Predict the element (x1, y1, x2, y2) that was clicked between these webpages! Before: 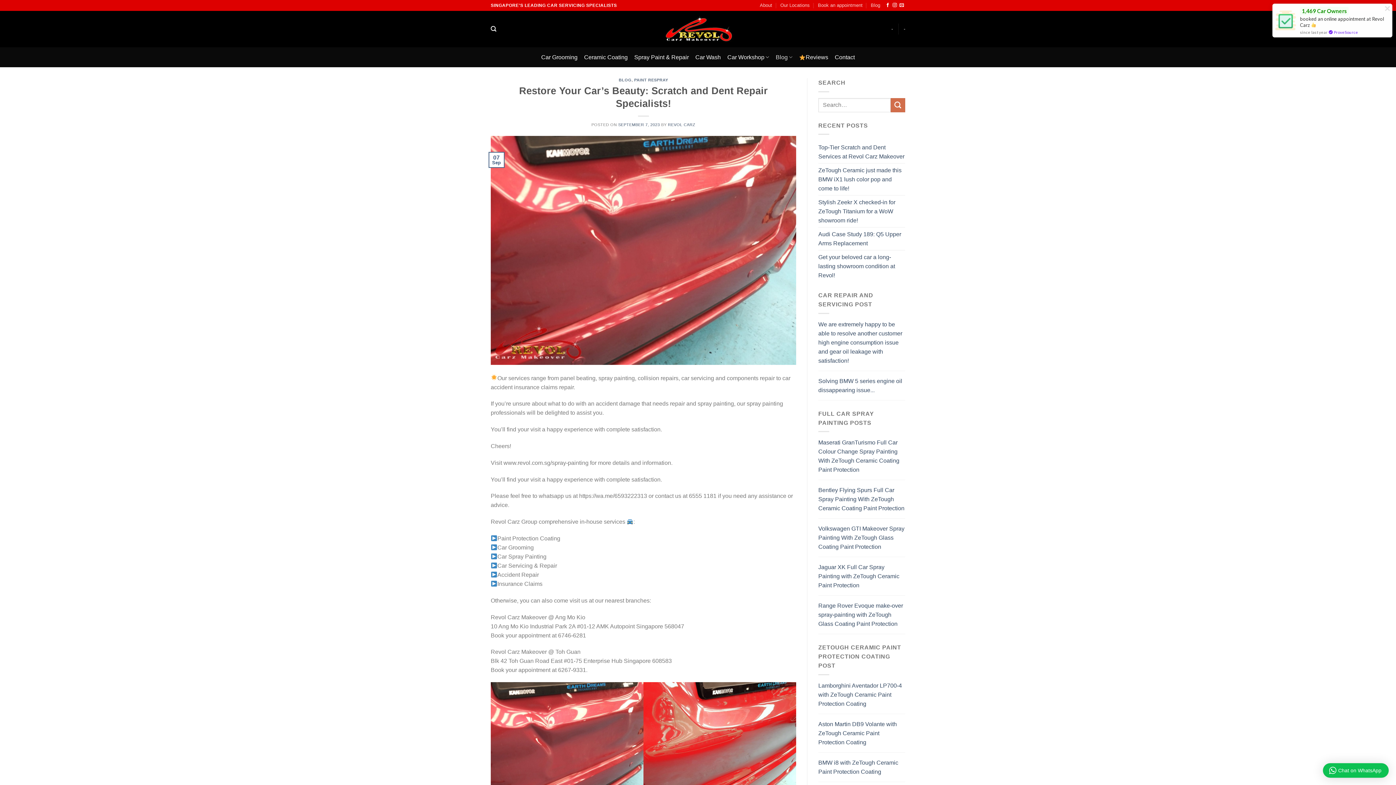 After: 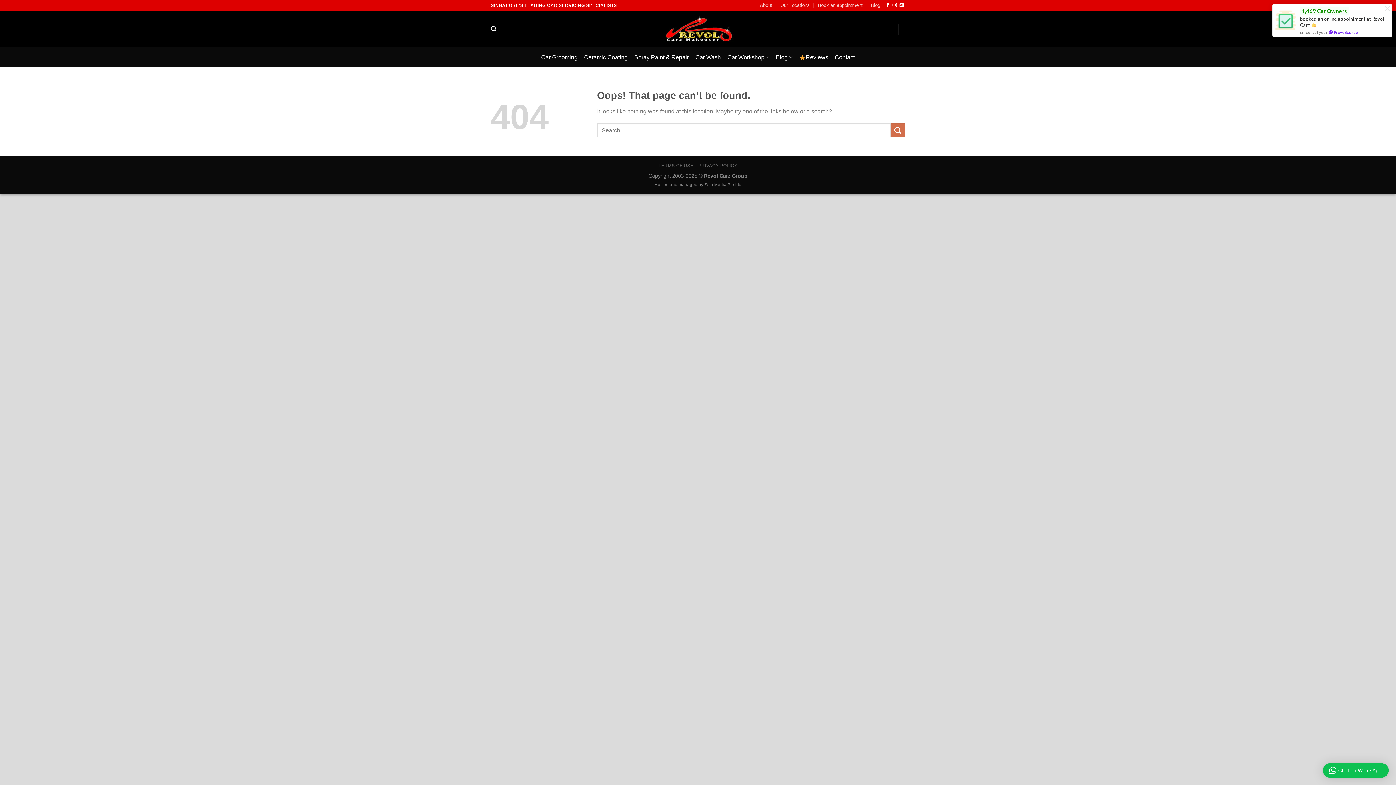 Action: bbox: (818, 321, 902, 363) label: We are extremely happy to be able to resolve another customer high engine consumption issue and gear oil leakage with satisfaction!